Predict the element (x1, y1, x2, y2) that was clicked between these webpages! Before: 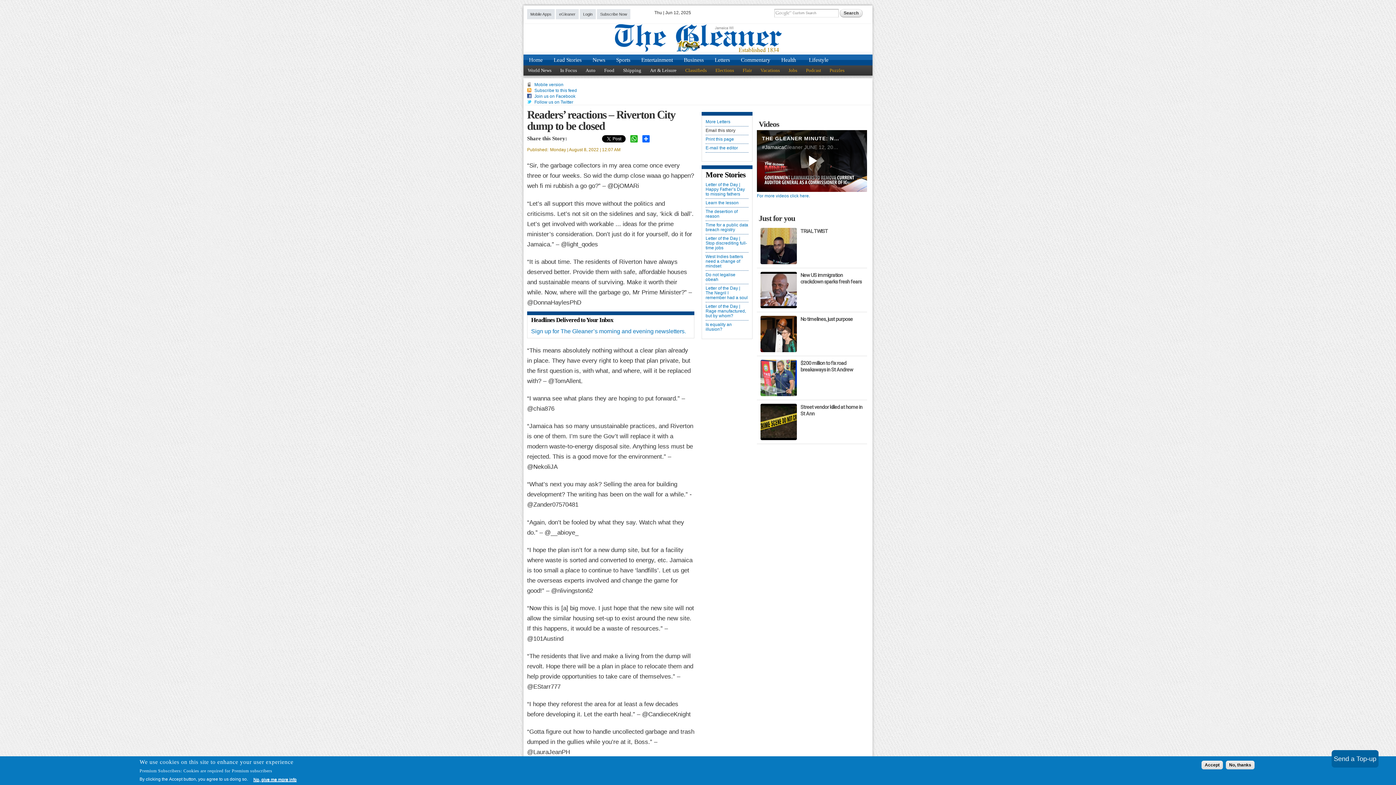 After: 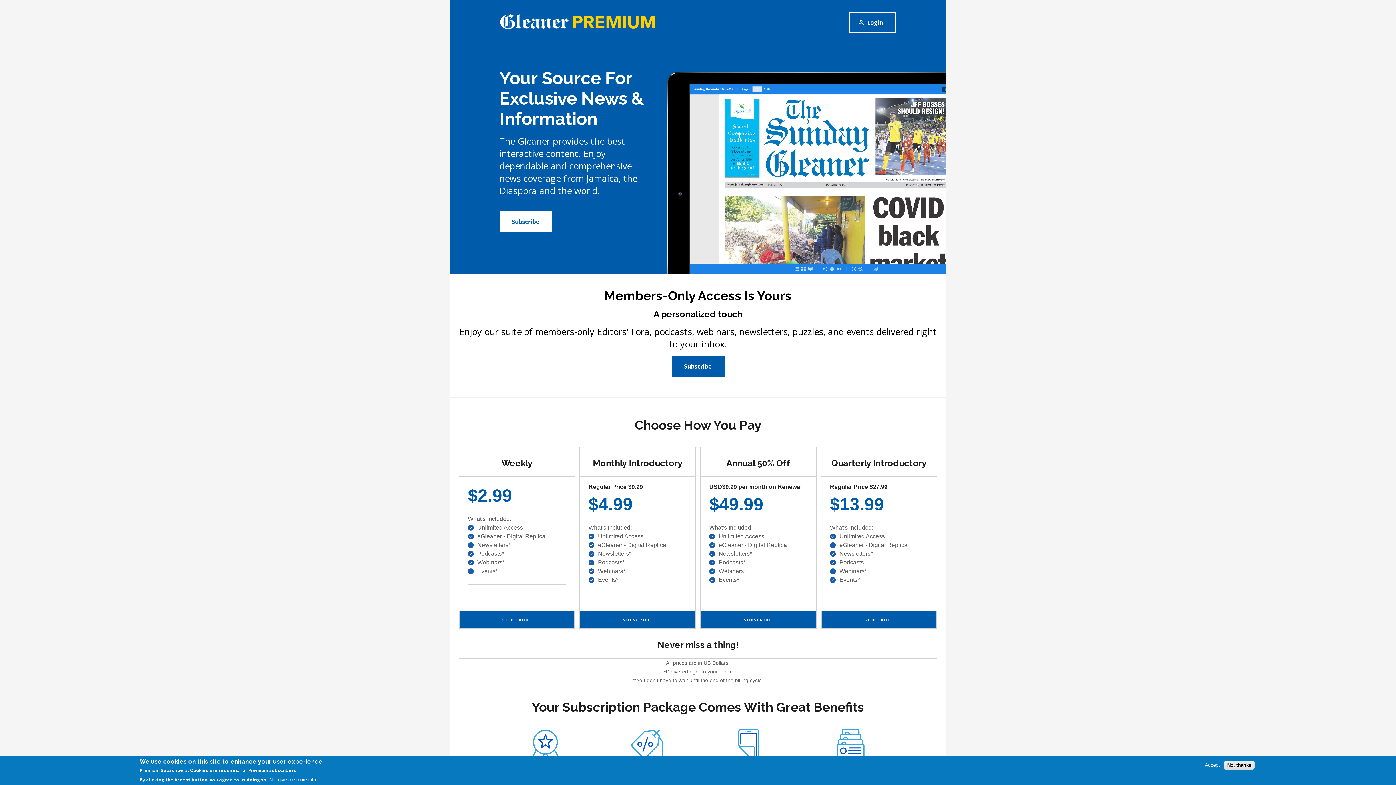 Action: bbox: (597, 9, 630, 19) label: Subscribe Now